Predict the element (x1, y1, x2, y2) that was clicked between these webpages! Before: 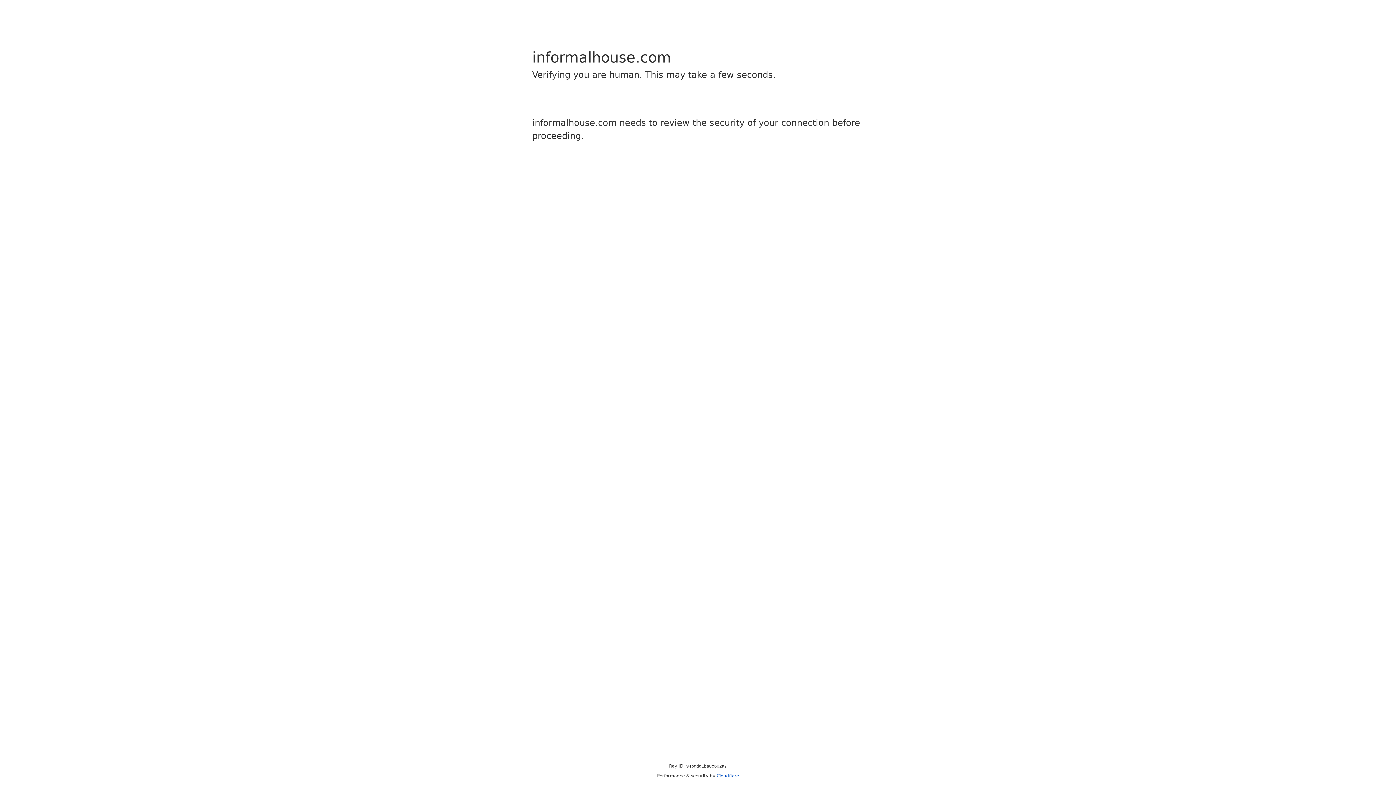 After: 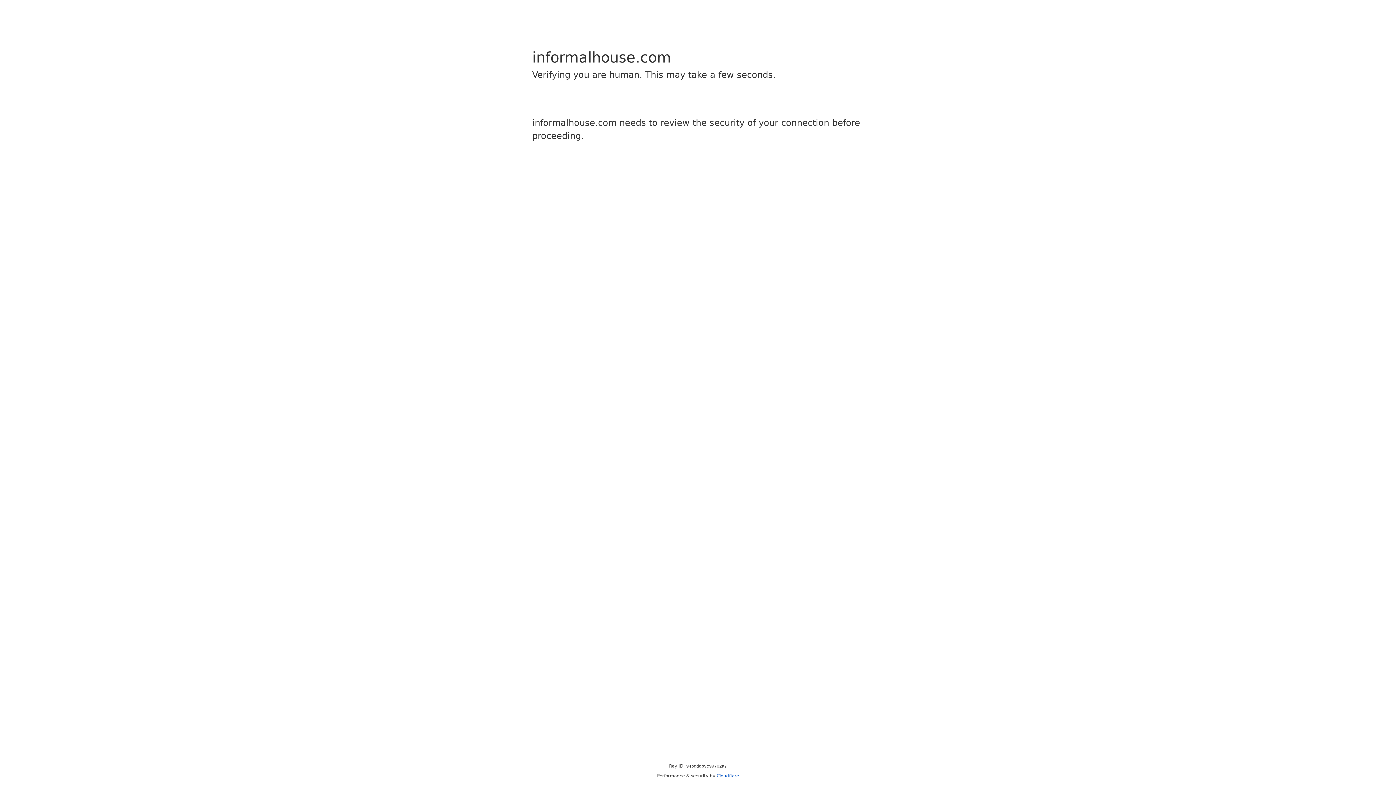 Action: bbox: (716, 773, 739, 778) label: Cloudflare